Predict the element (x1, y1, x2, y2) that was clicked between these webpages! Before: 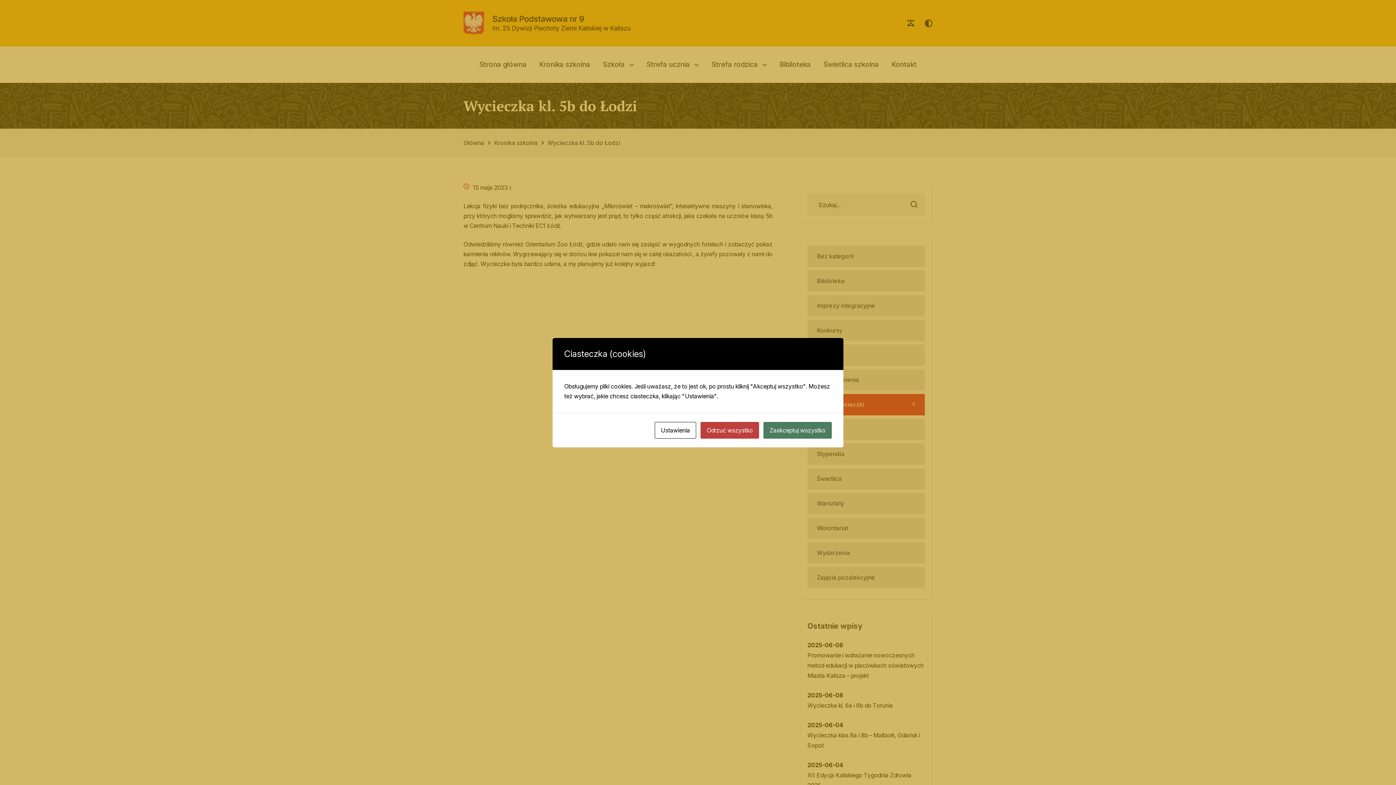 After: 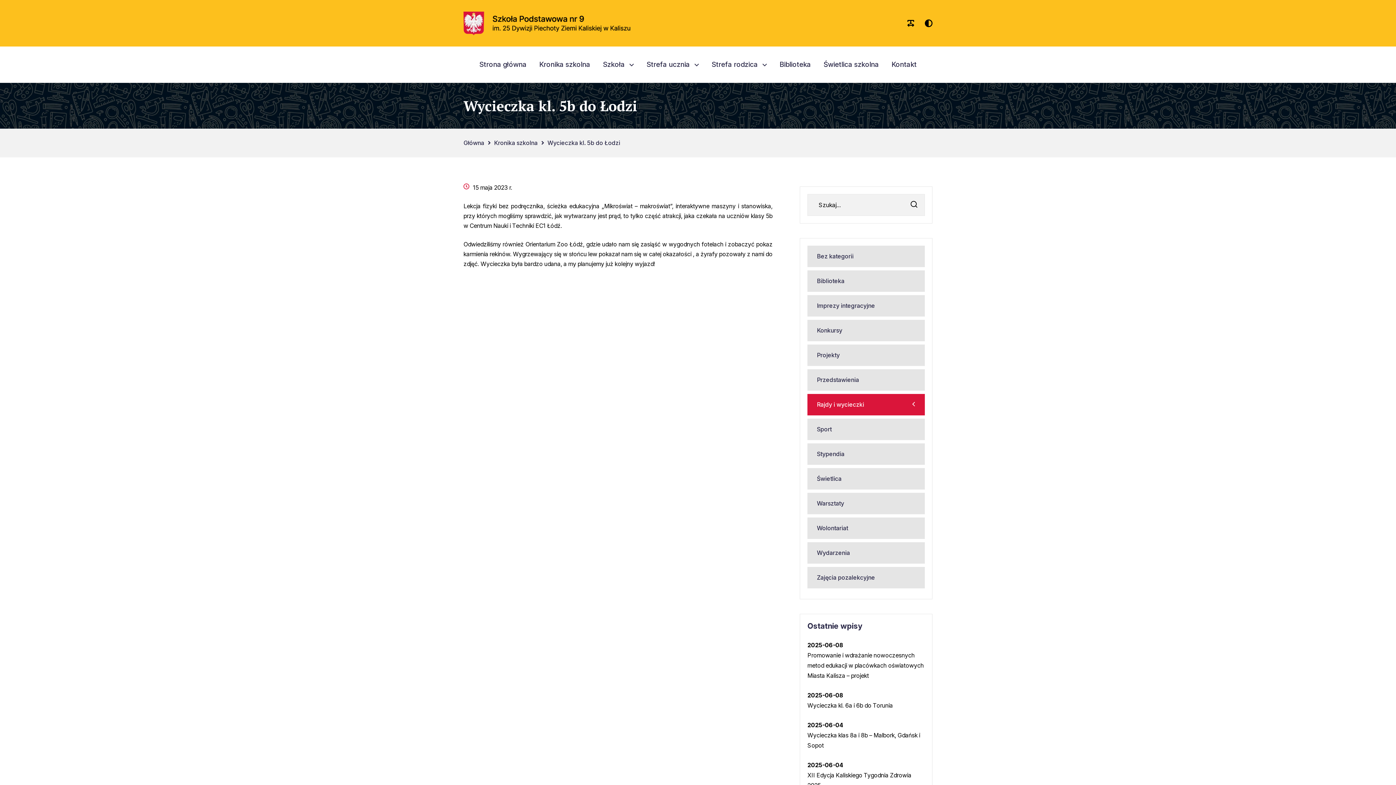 Action: bbox: (763, 422, 832, 438) label: Zaakceptuj wszystko